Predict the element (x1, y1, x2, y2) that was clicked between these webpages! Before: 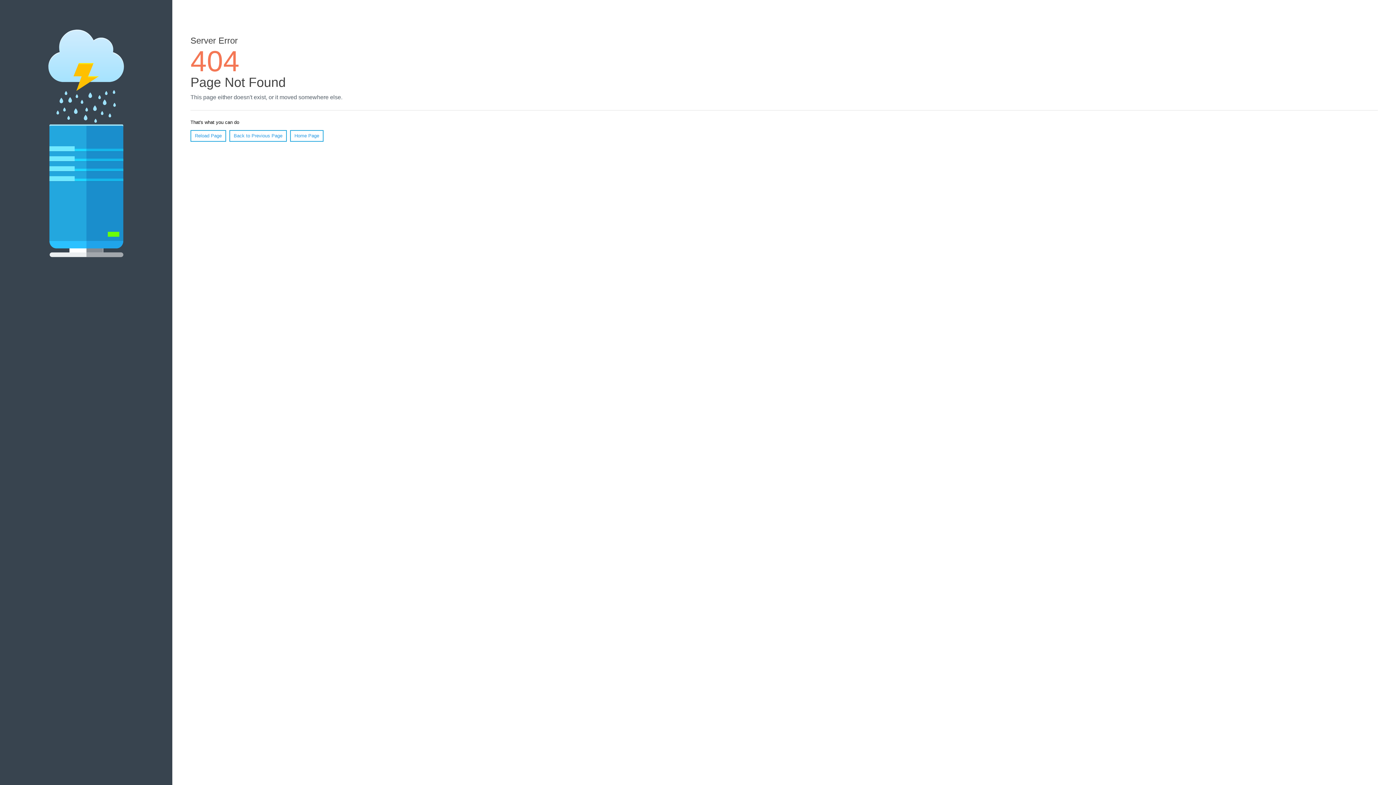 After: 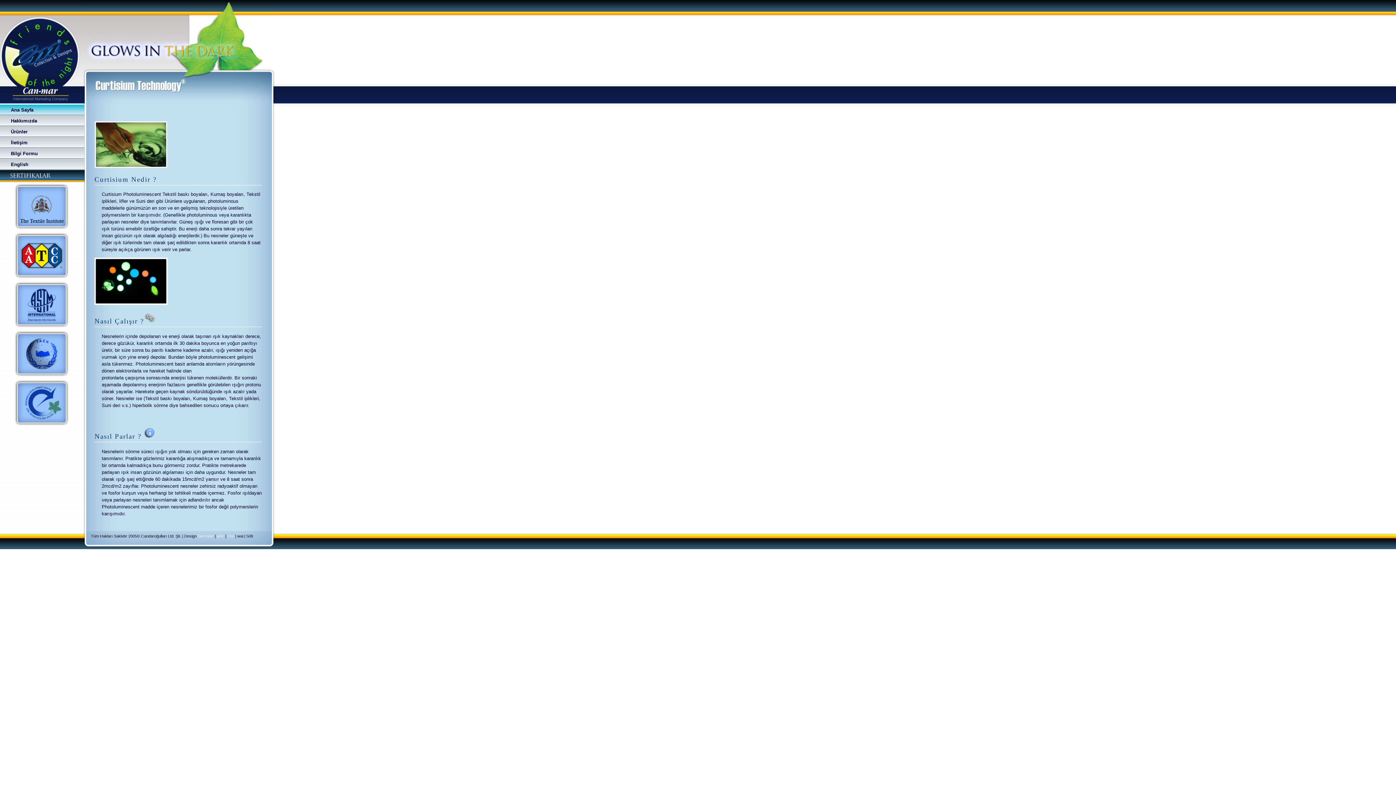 Action: label: Home Page bbox: (290, 130, 323, 141)